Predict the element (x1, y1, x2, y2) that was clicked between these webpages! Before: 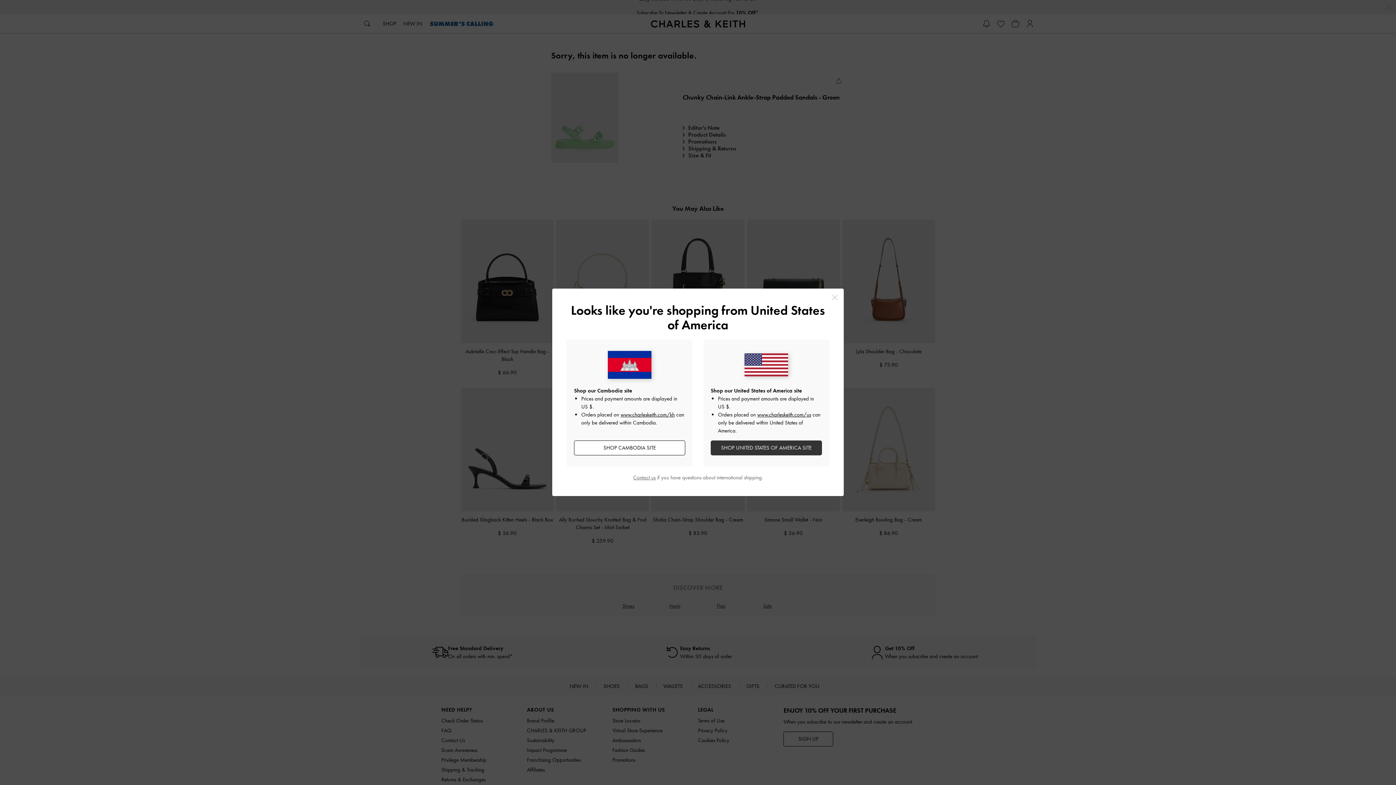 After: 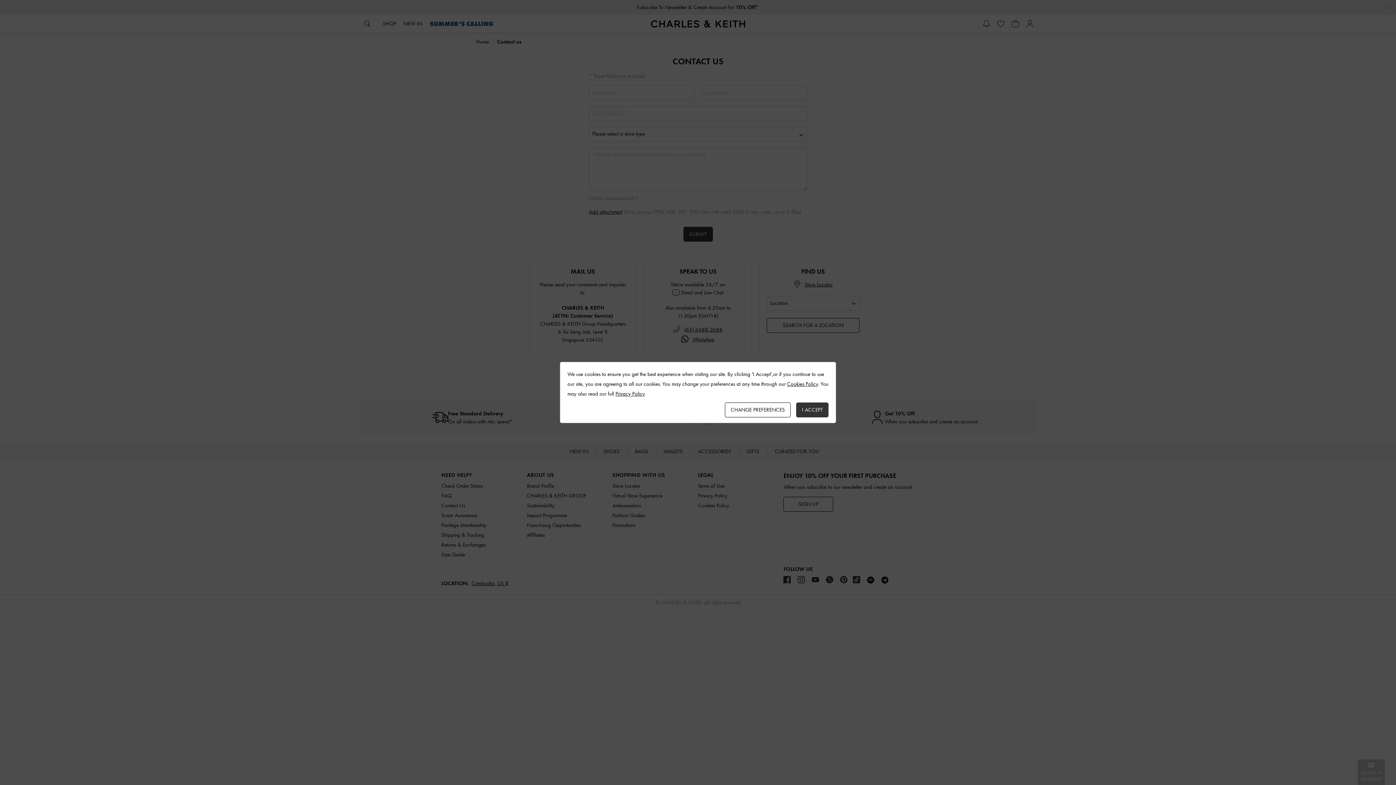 Action: label: Contact us bbox: (633, 474, 655, 481)